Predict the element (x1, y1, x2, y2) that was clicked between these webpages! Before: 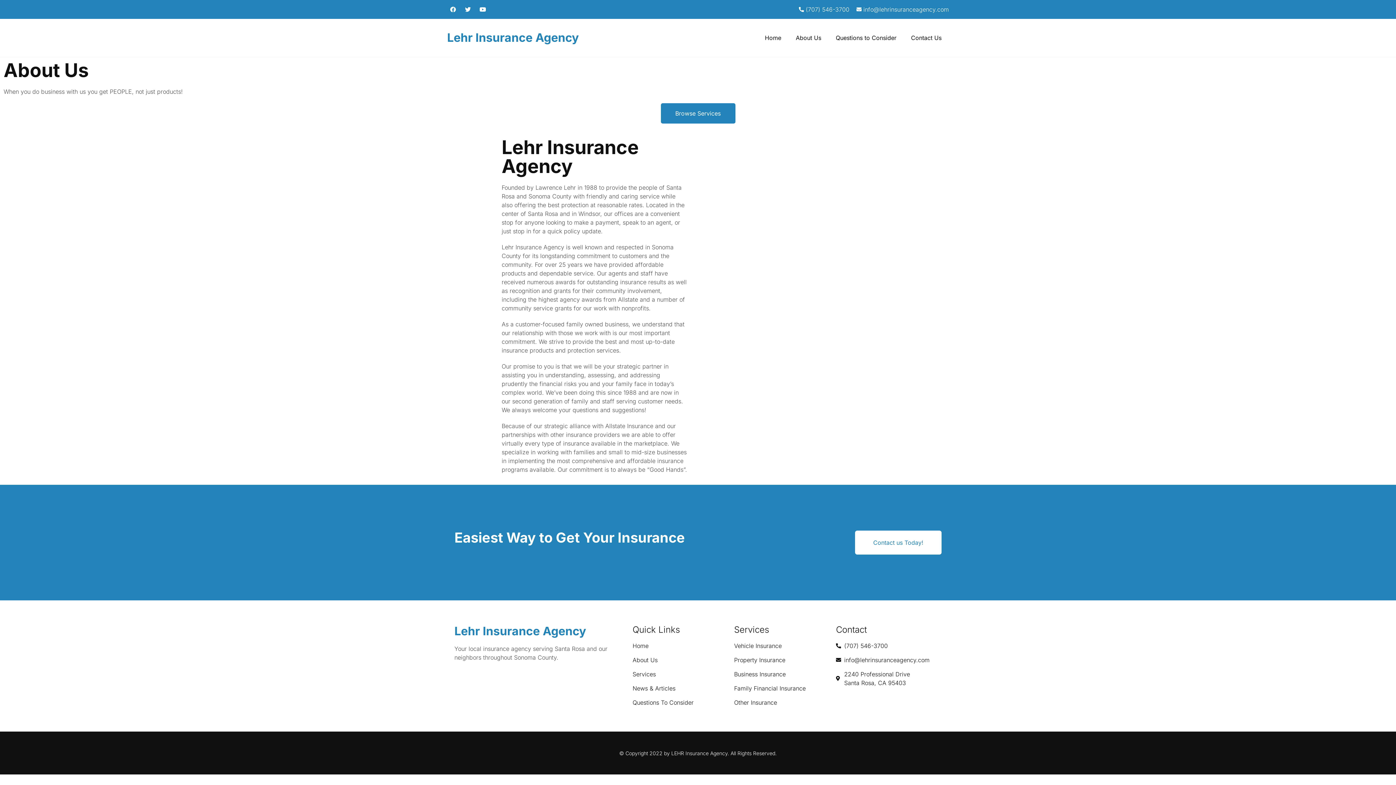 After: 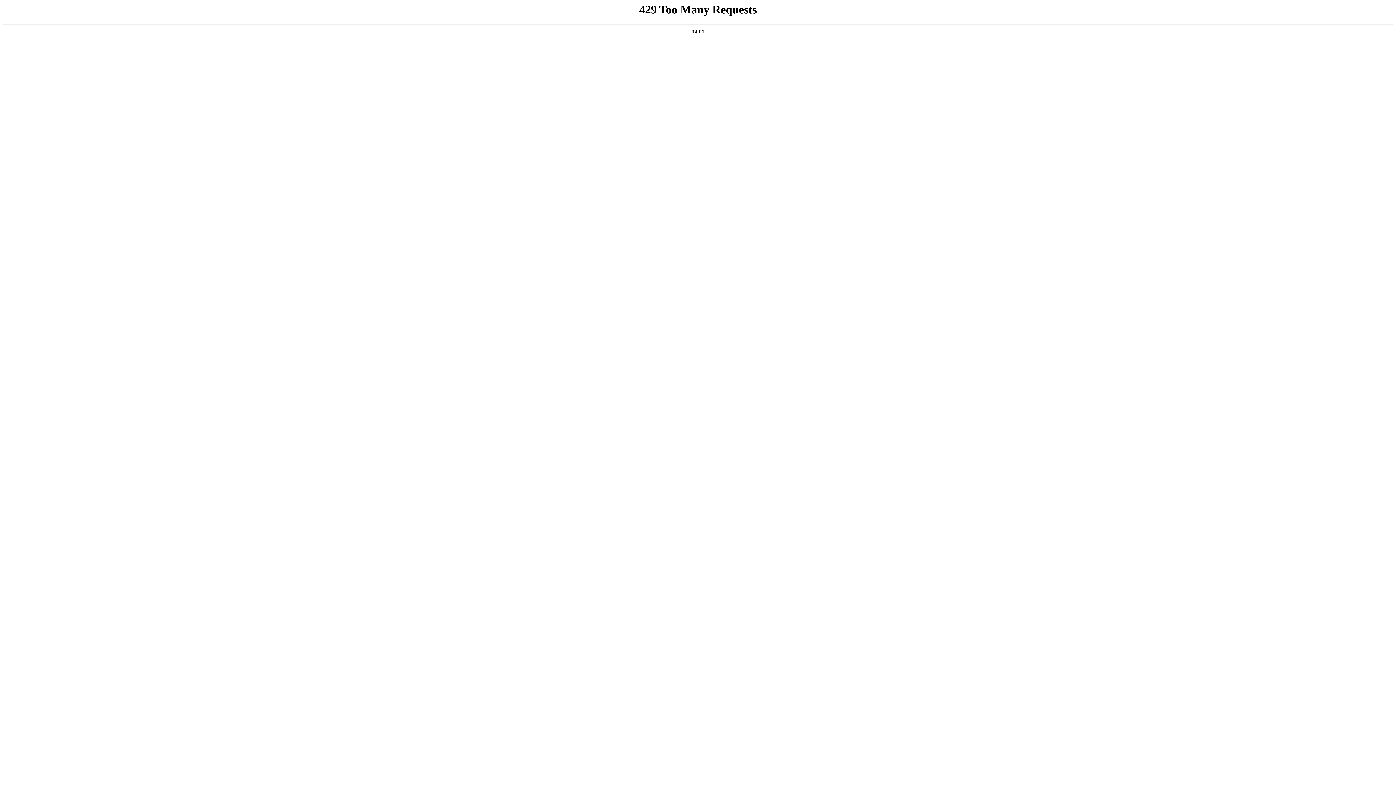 Action: bbox: (447, 30, 578, 44) label: Lehr Insurance Agency